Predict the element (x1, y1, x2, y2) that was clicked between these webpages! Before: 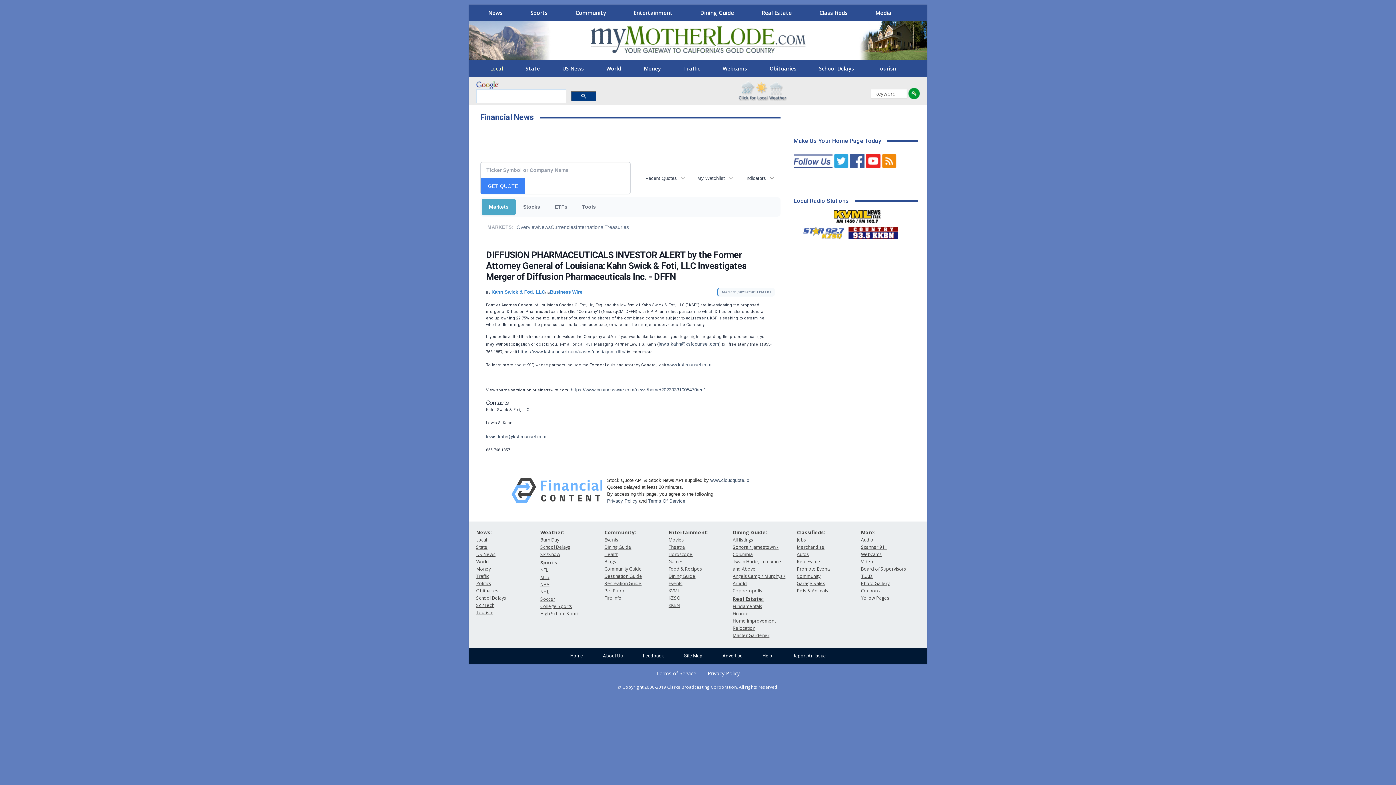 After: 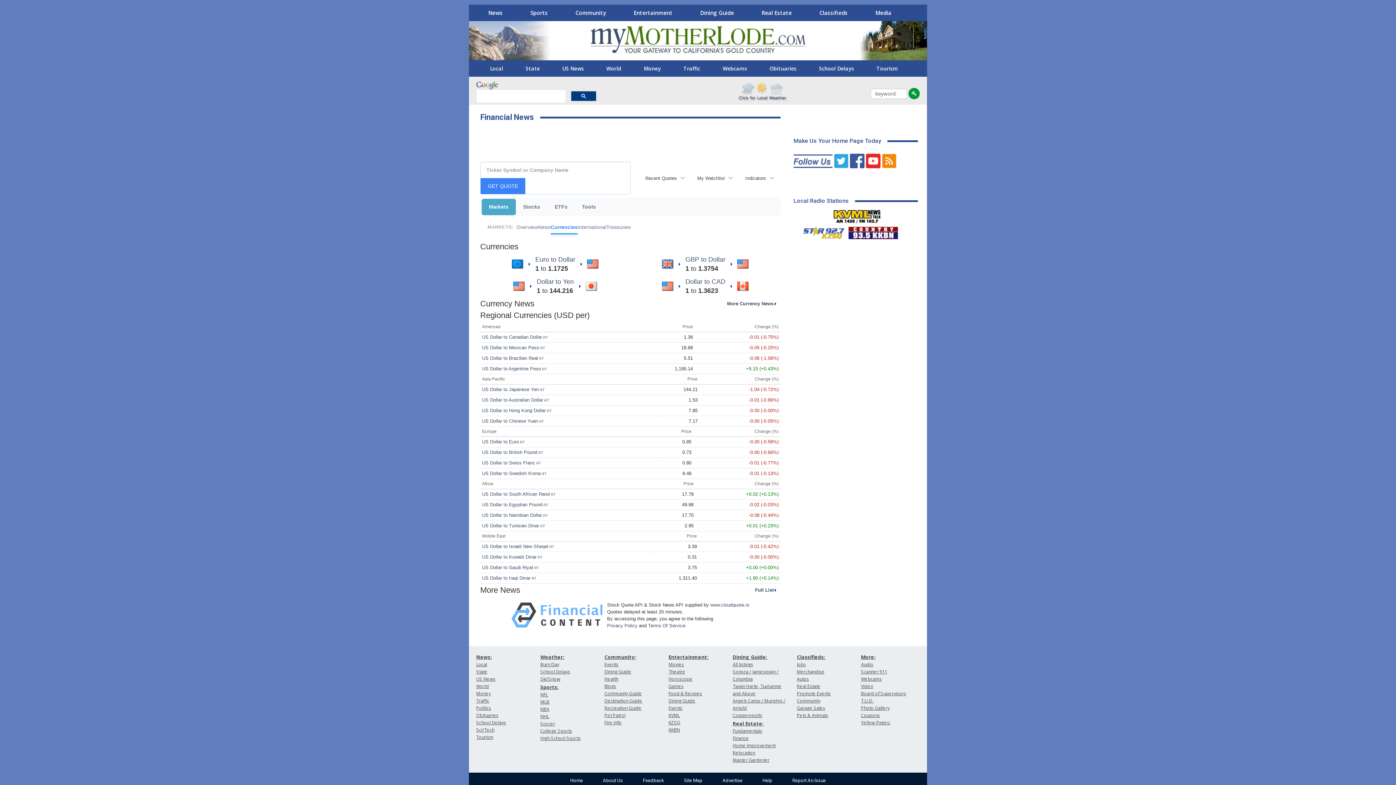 Action: label: Currencies bbox: (550, 219, 576, 234)